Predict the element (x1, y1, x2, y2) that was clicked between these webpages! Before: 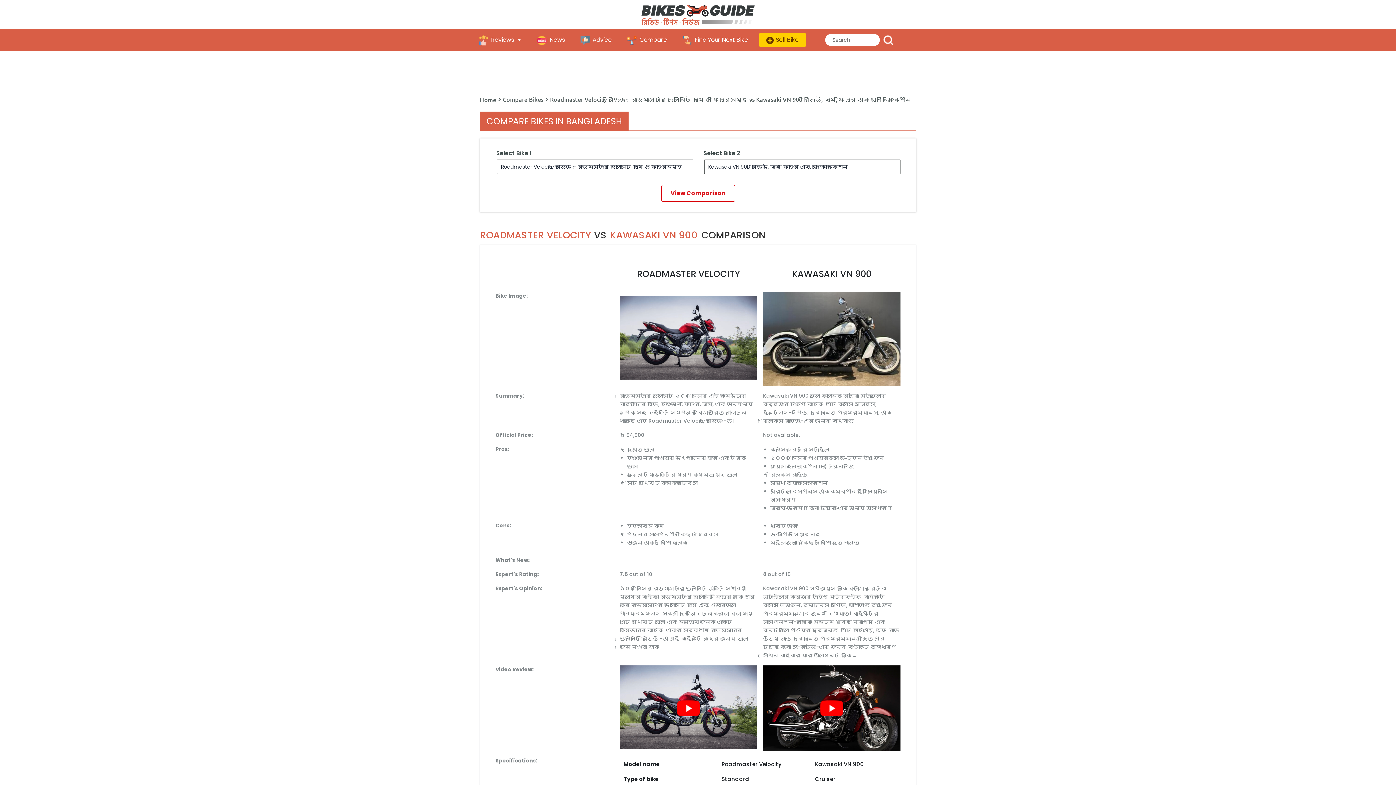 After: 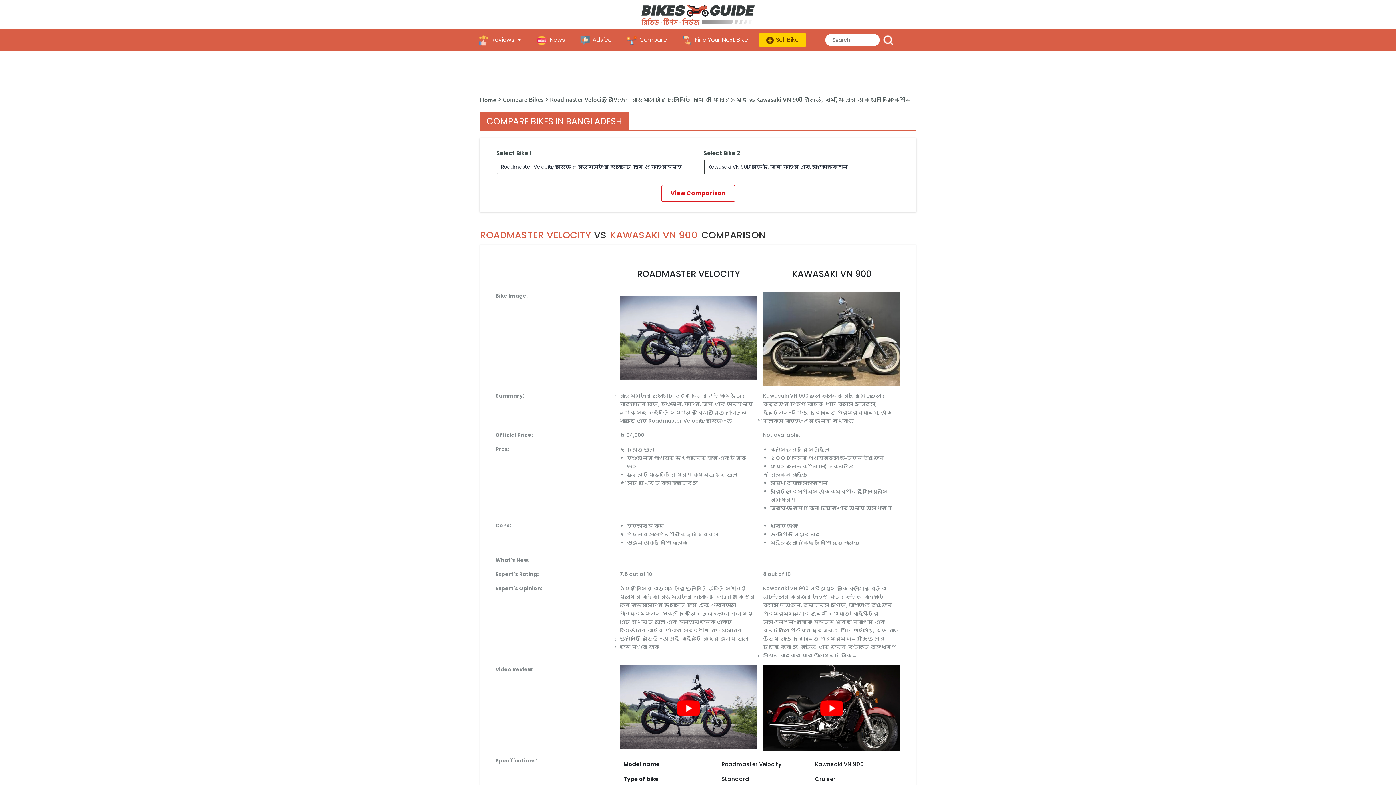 Action: bbox: (678, 29, 759, 50) label: Find Your Next Bike